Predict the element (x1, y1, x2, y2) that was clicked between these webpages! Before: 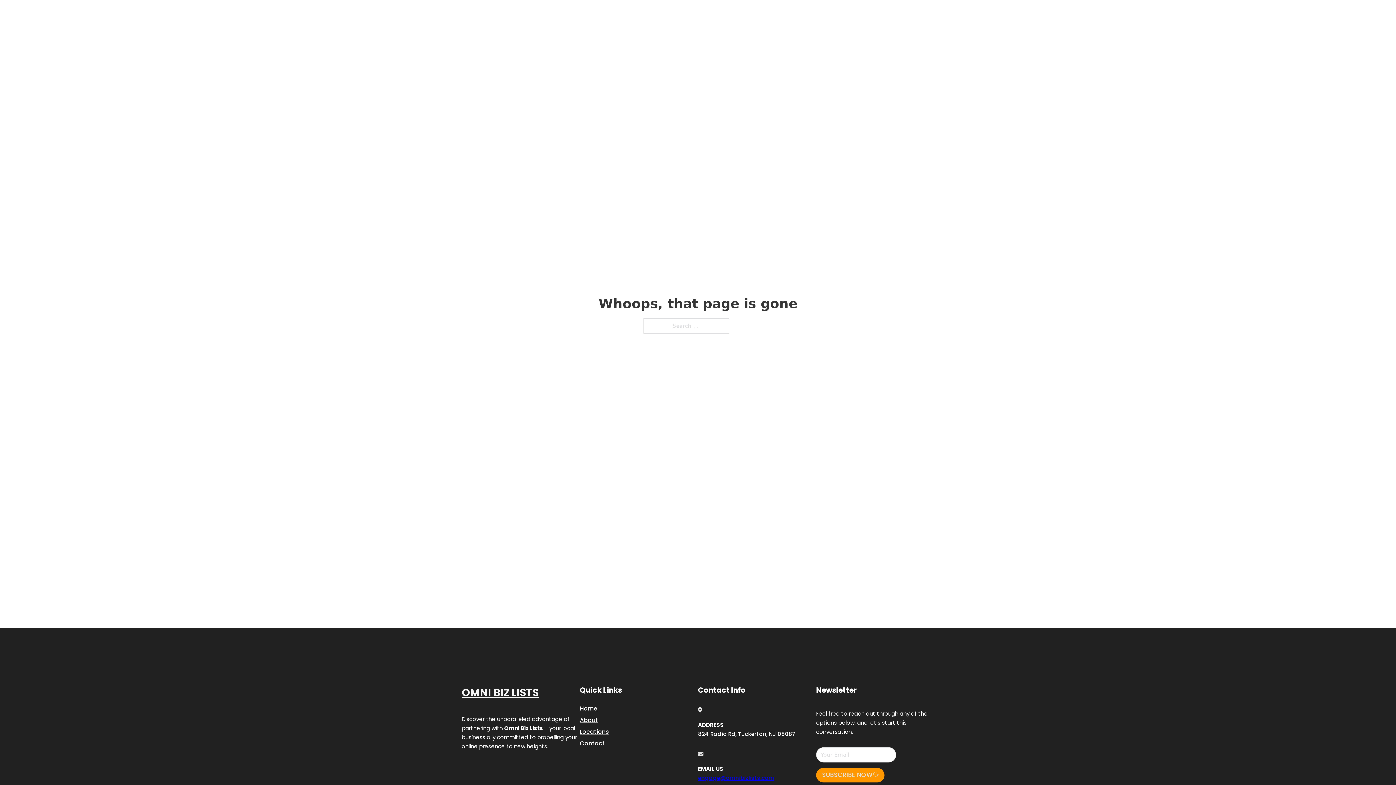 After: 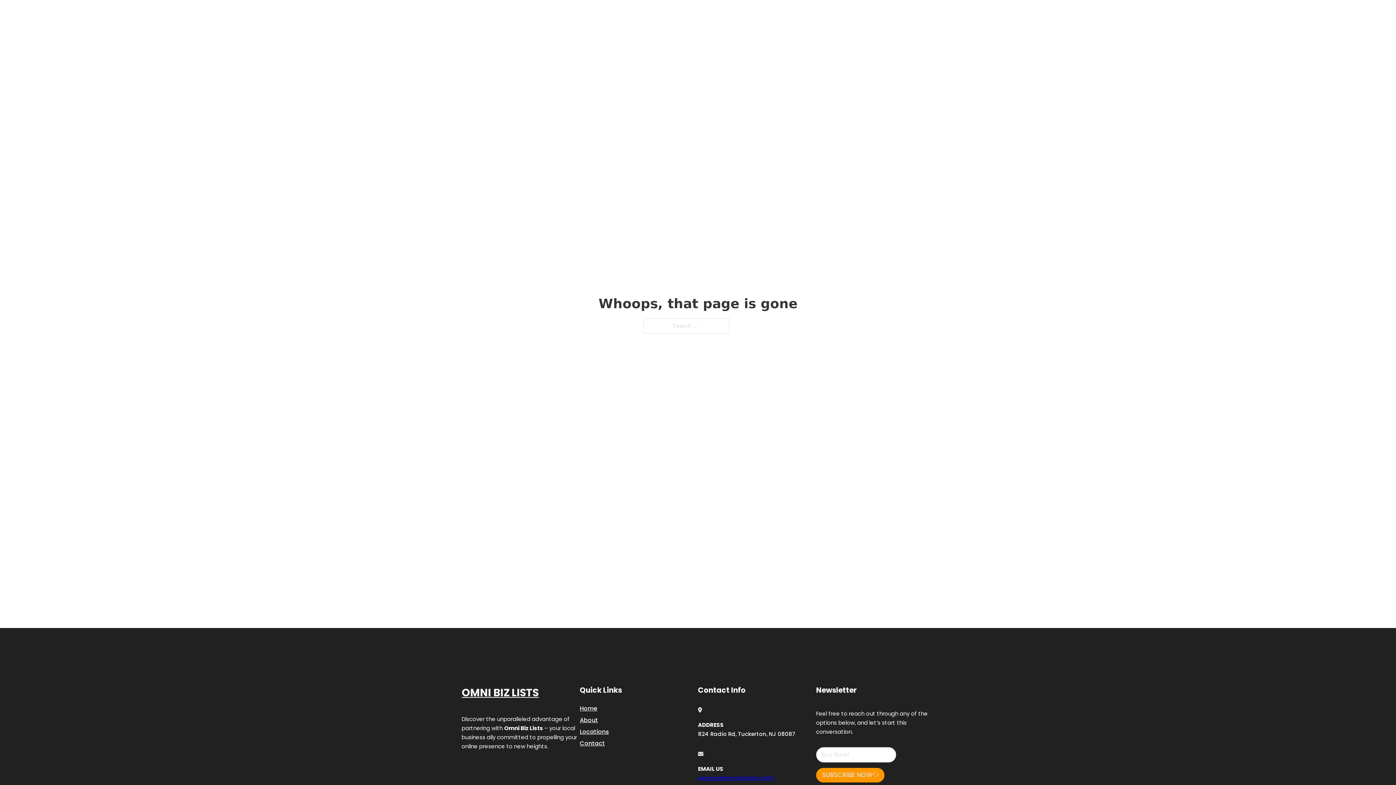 Action: label: engage@omnibizlists.com bbox: (698, 774, 774, 782)